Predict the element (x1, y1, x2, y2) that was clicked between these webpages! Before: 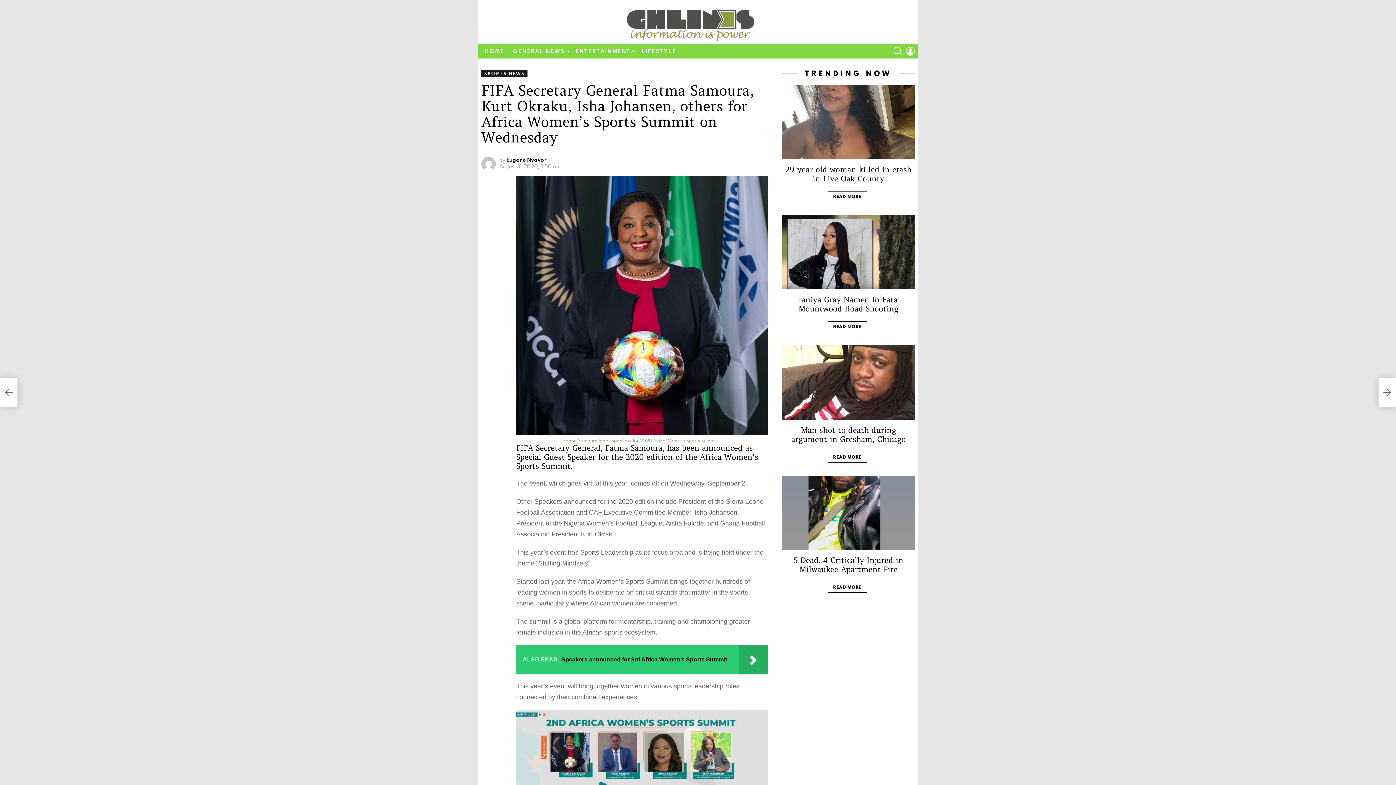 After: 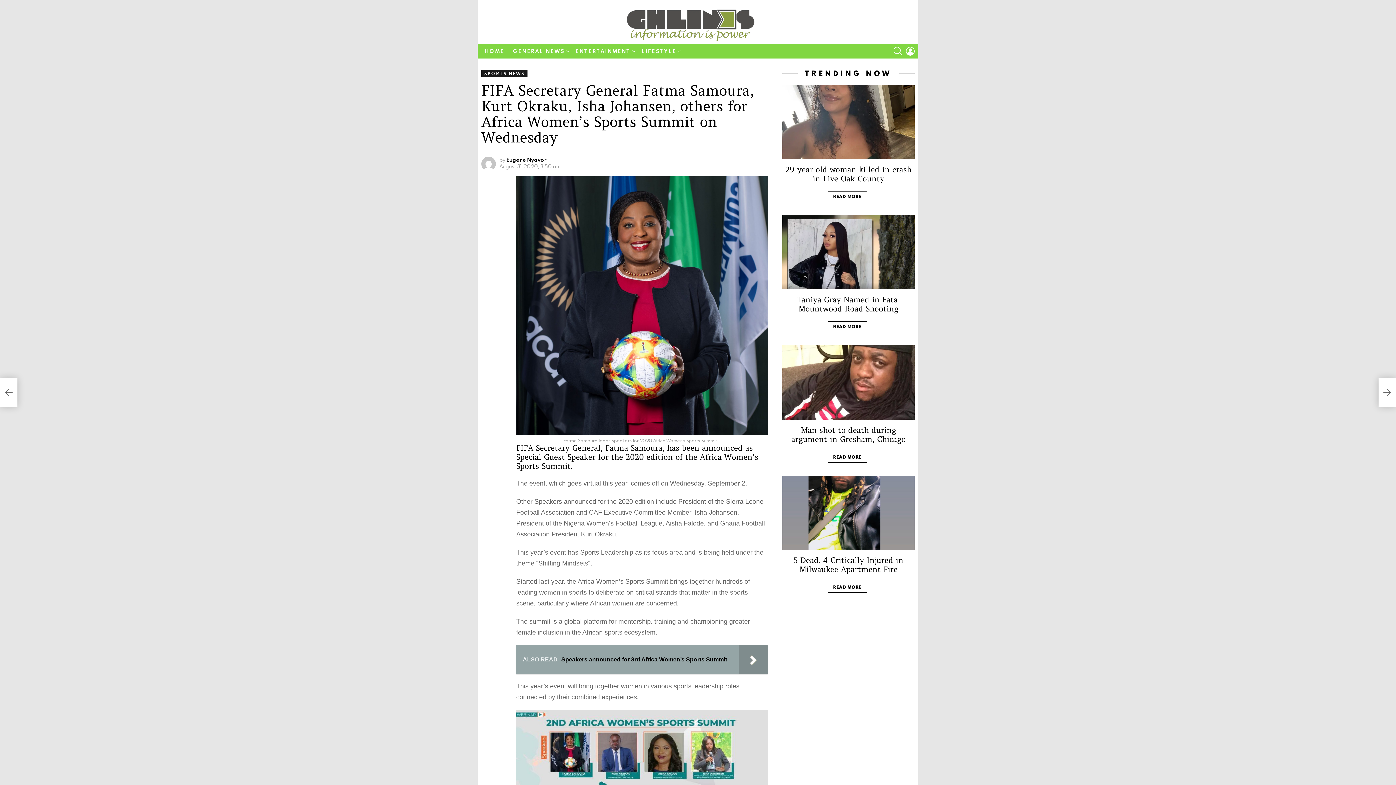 Action: label: ALSO READ  Speakers announced for 3rd Africa Women’s Sports Summit bbox: (516, 645, 768, 674)